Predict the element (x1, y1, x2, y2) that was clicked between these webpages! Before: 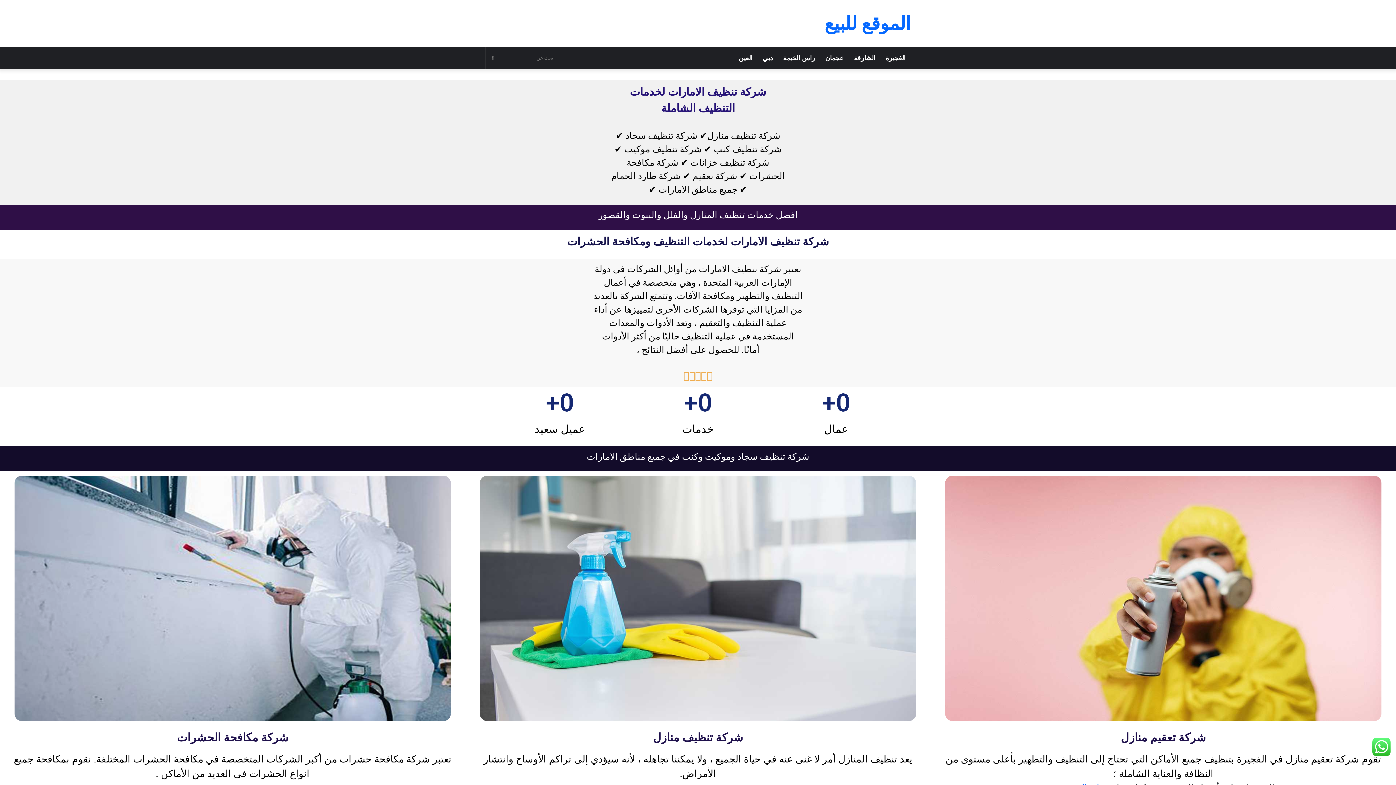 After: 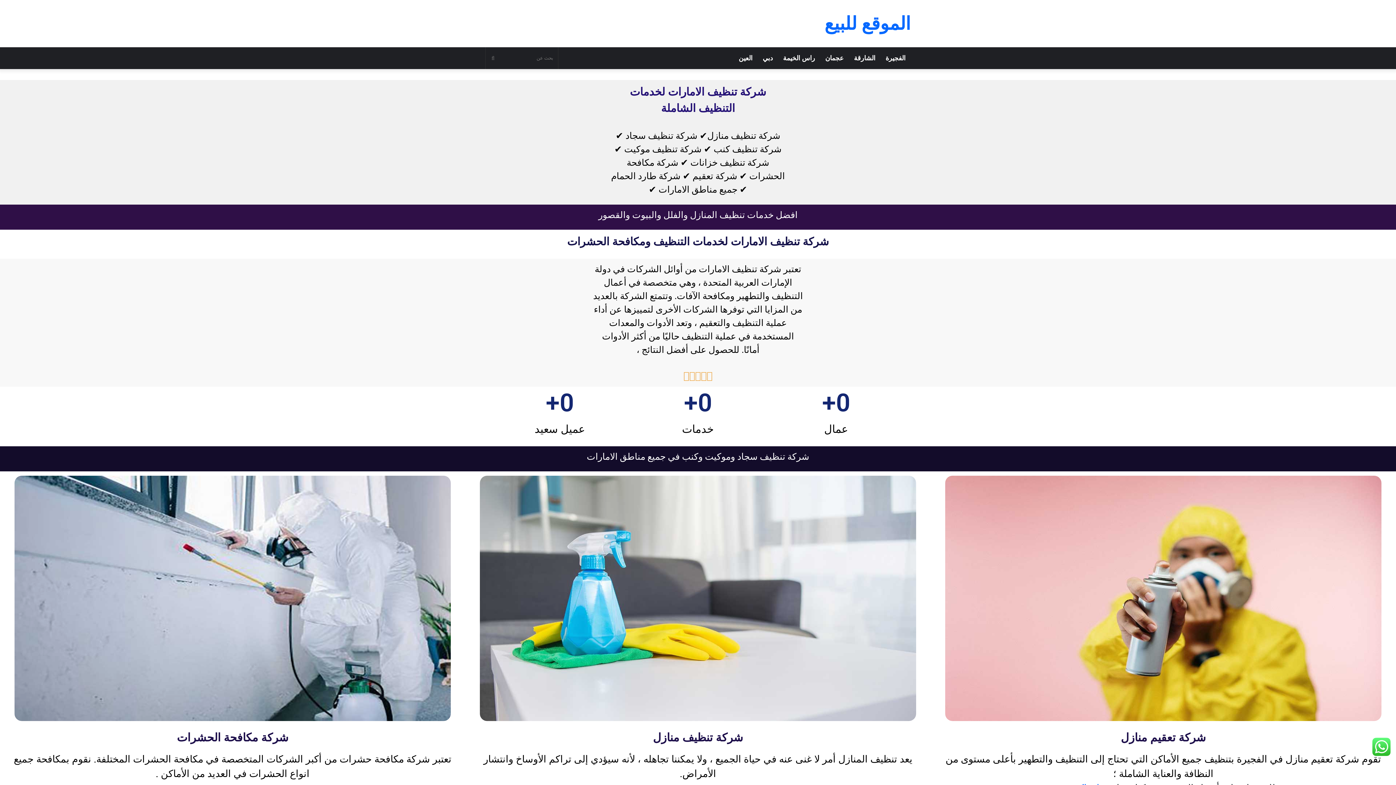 Action: bbox: (485, 47, 500, 69) label: بحث عن